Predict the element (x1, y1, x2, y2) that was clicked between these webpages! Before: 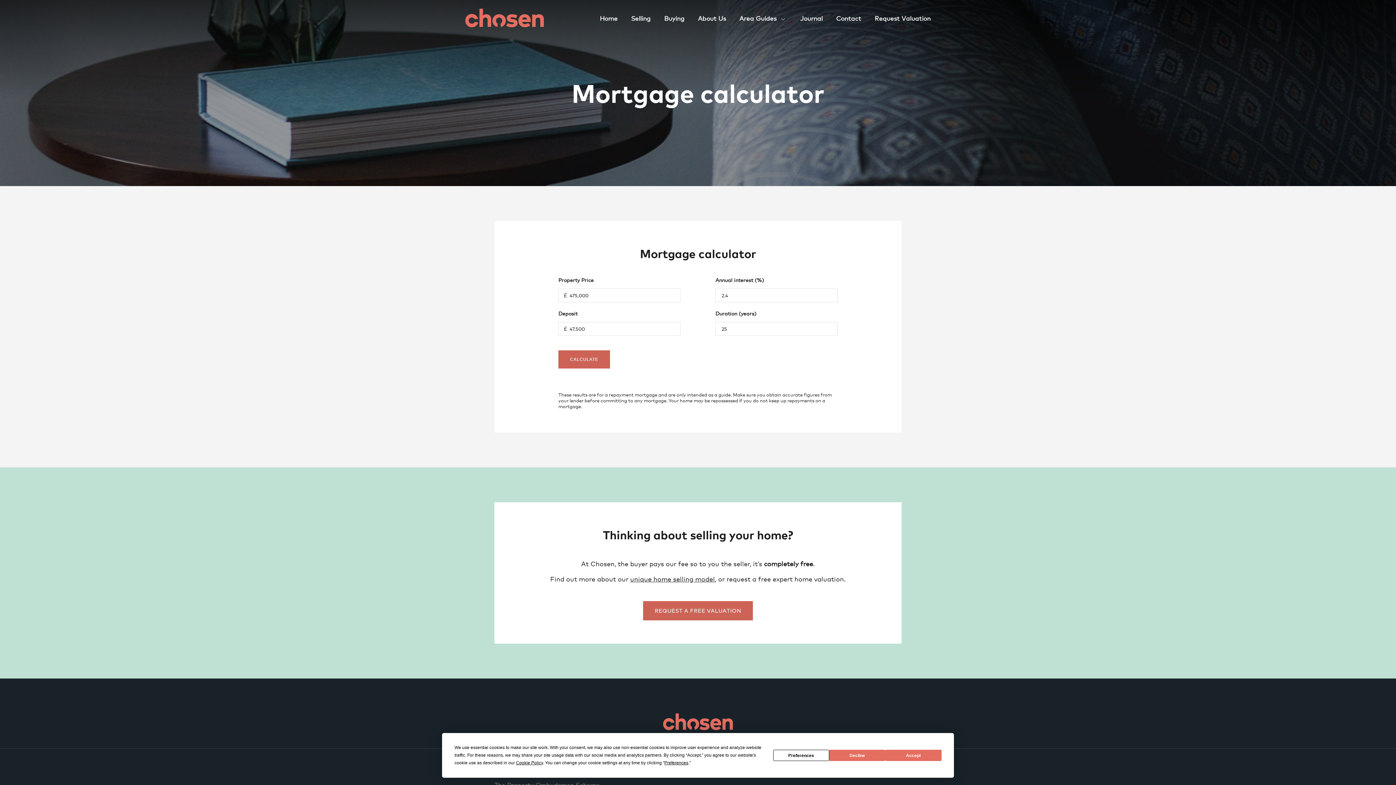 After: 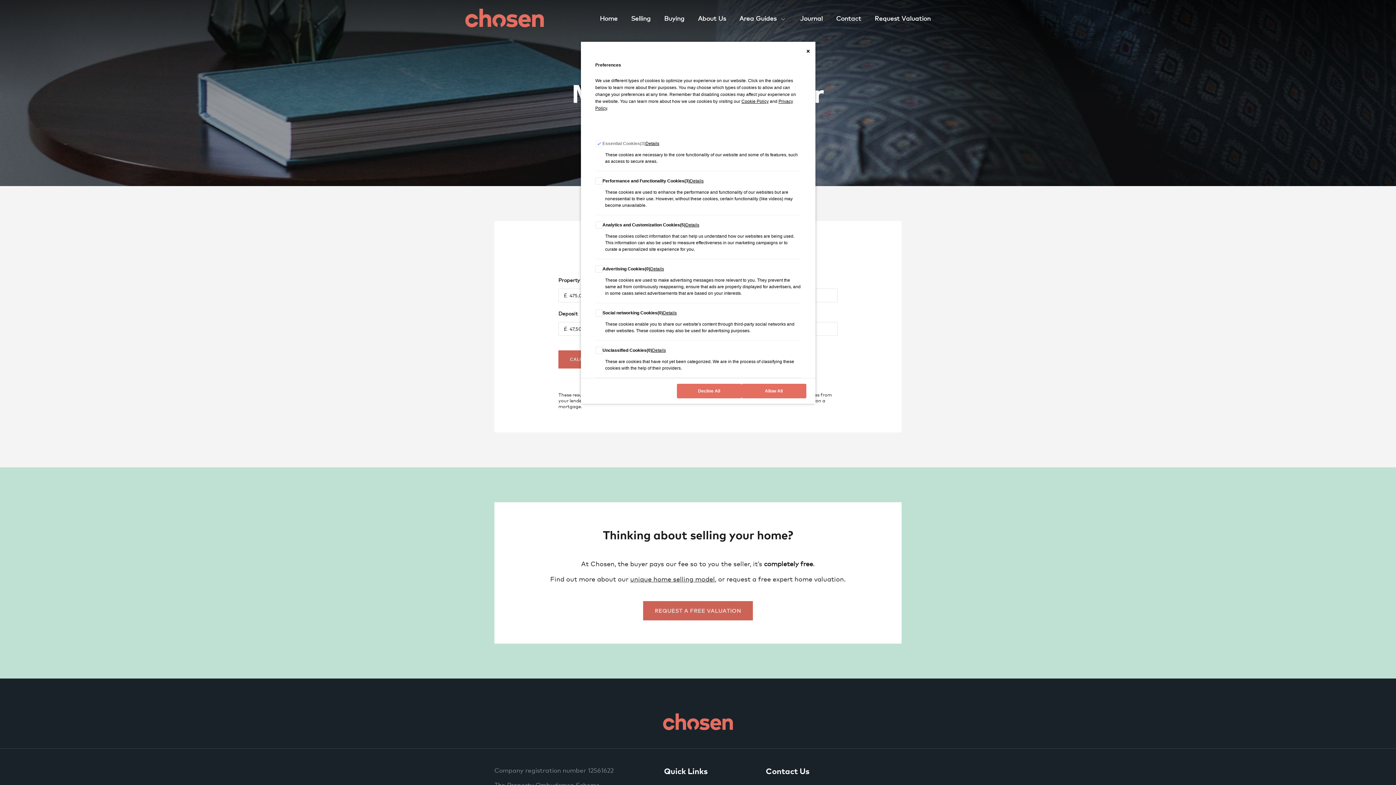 Action: label: Preferences bbox: (773, 750, 829, 761)